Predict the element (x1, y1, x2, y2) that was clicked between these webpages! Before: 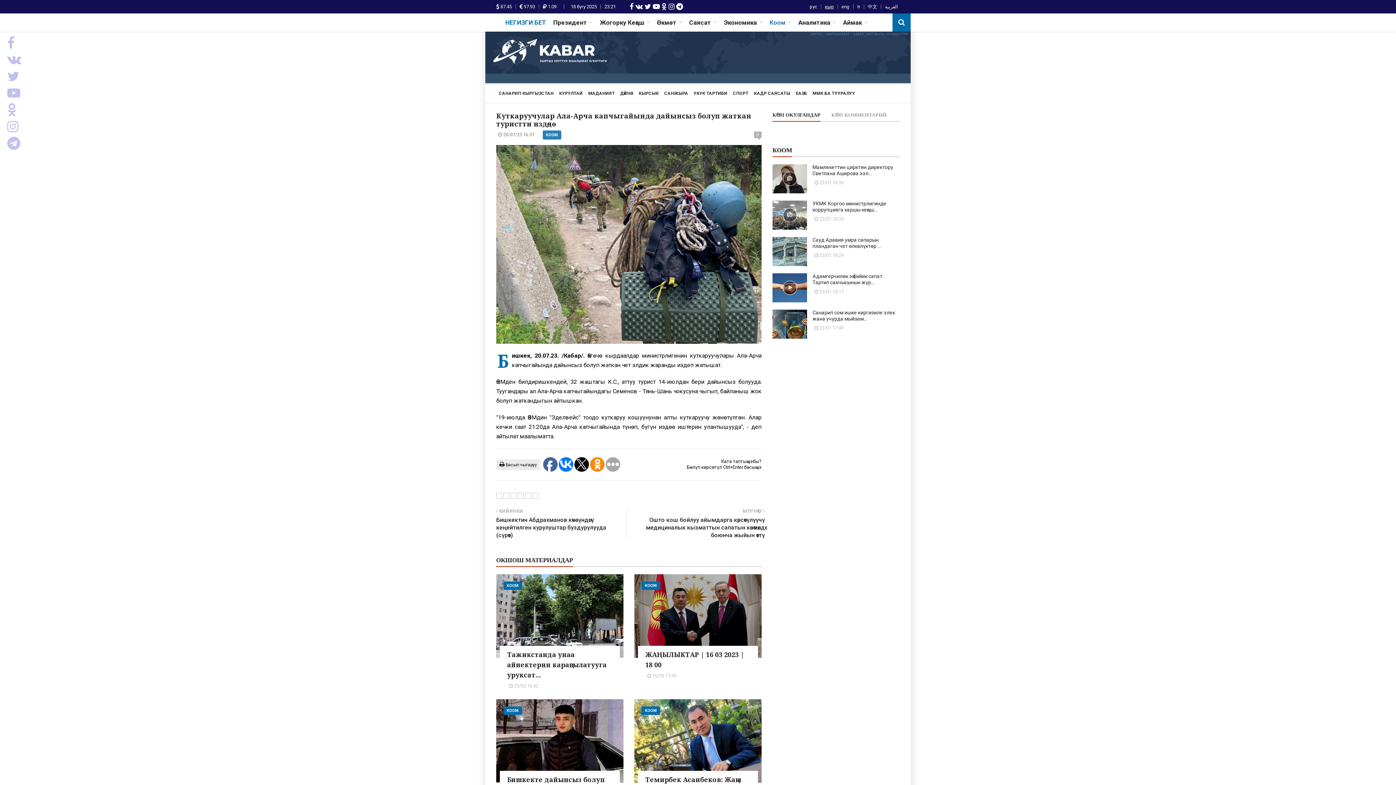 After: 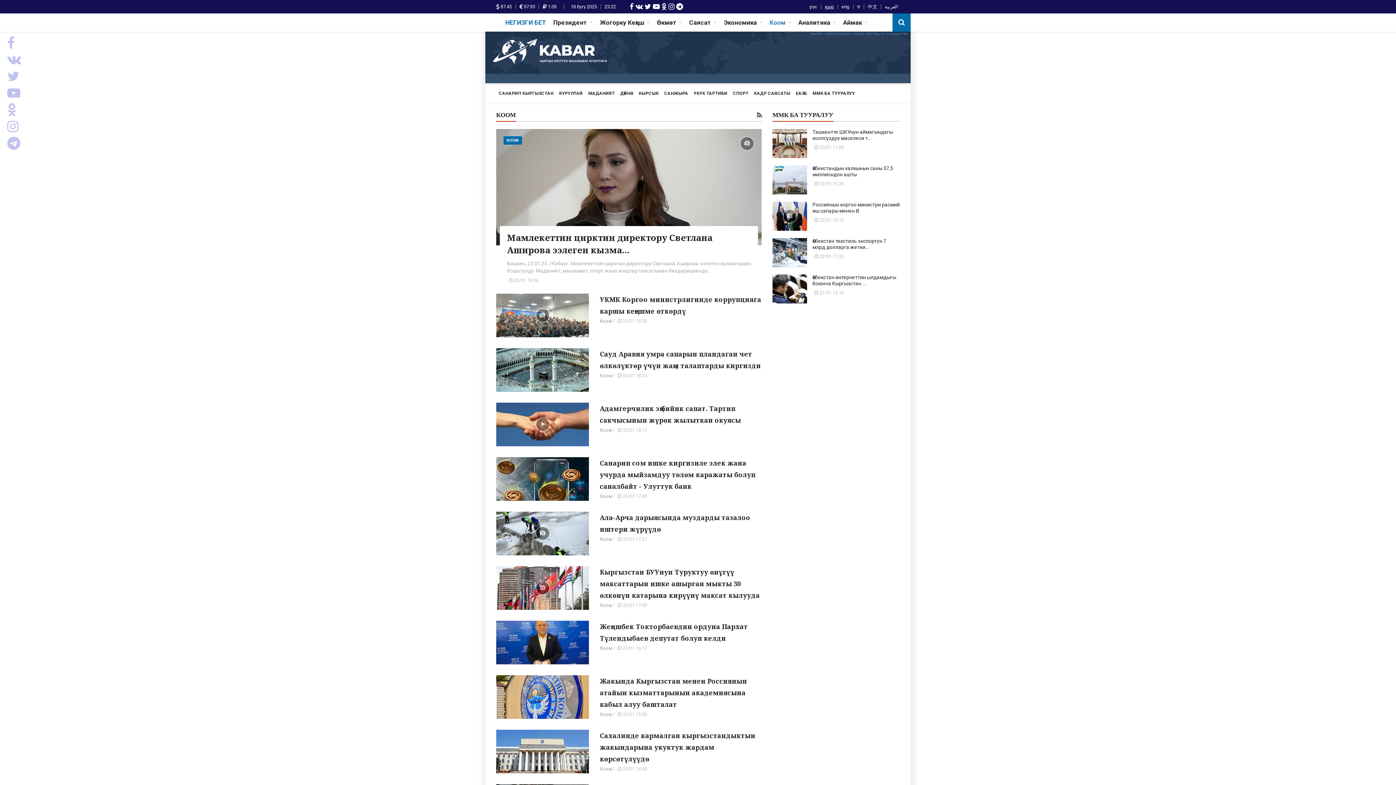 Action: label: КООМ bbox: (503, 706, 522, 715)